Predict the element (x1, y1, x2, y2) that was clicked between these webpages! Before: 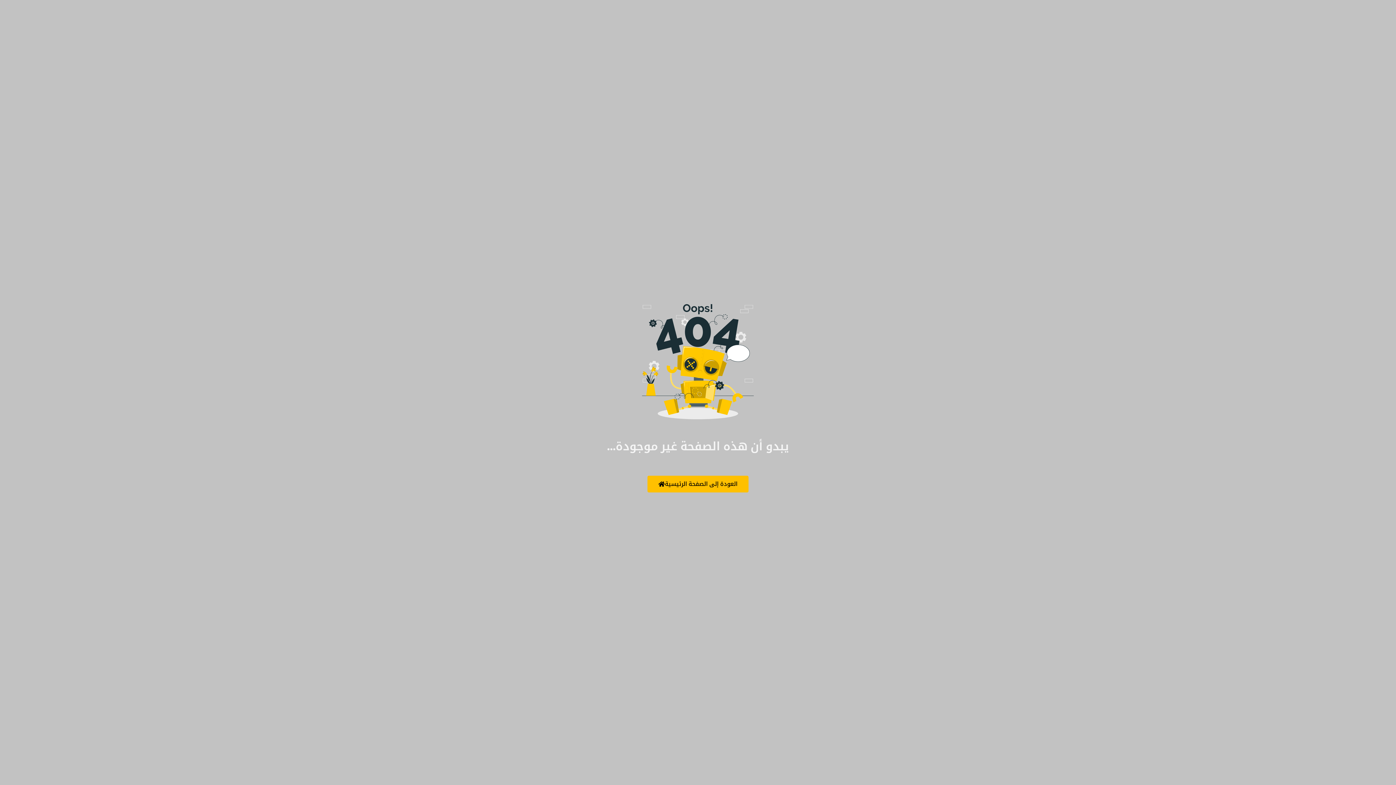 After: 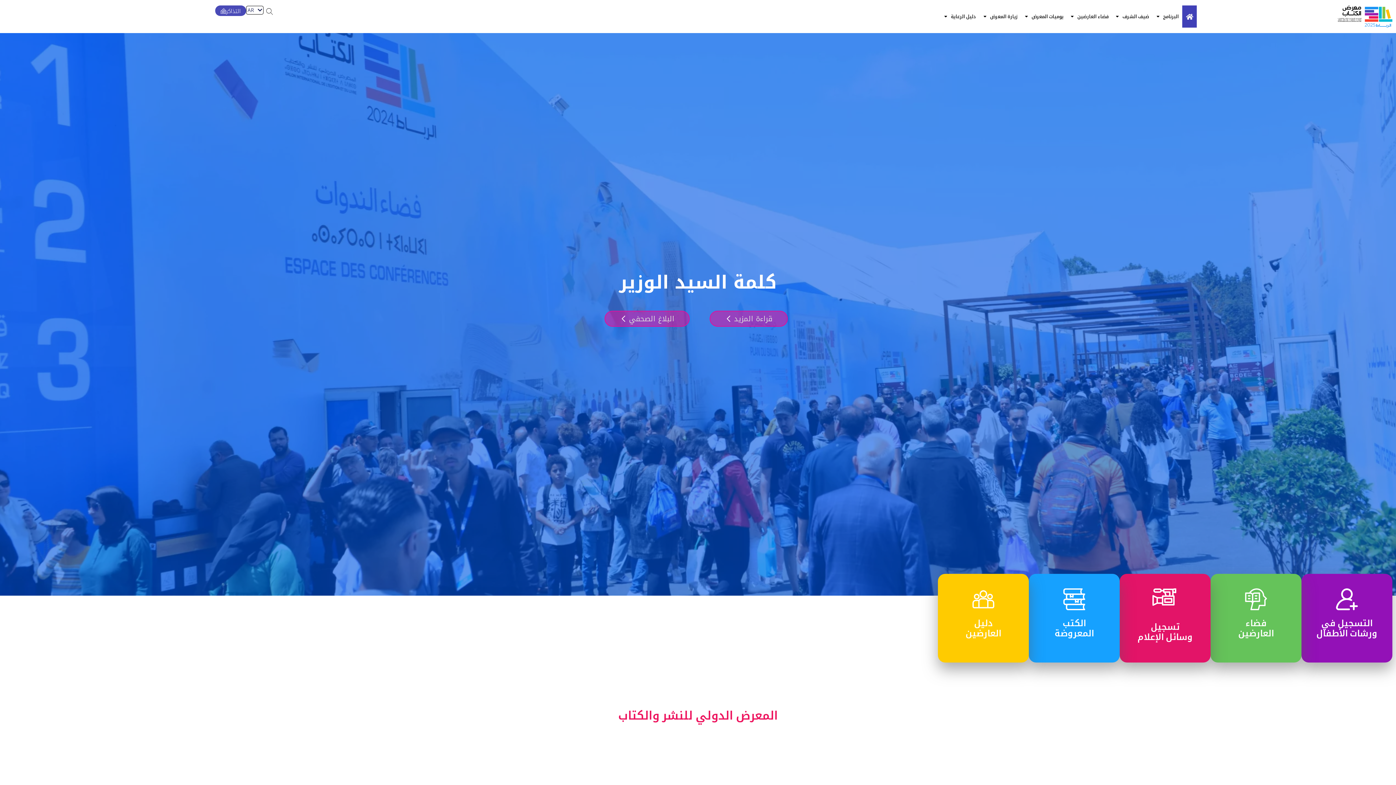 Action: bbox: (647, 476, 748, 492) label: العودة إلى الصفحة الرئيسية